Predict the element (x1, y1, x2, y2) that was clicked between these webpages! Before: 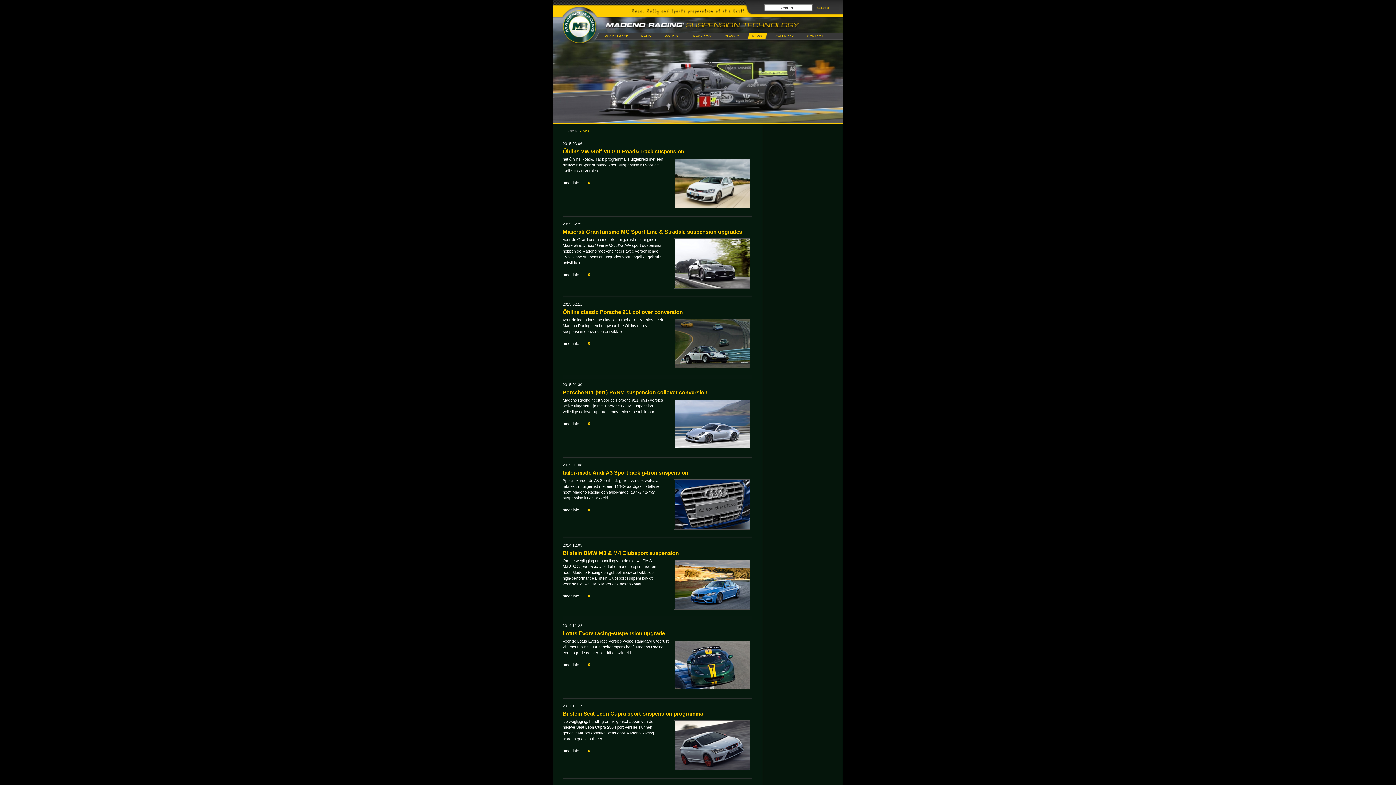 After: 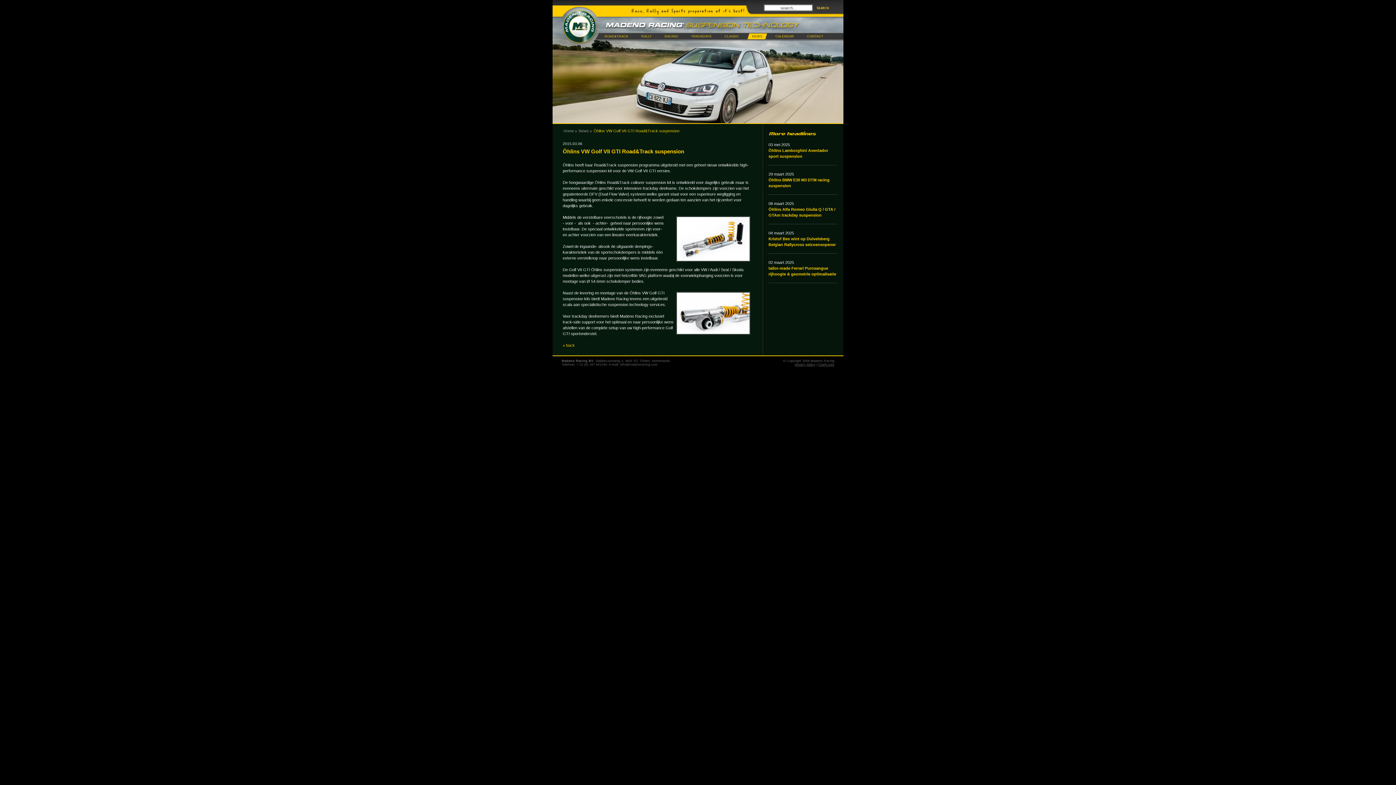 Action: label: » bbox: (585, 179, 590, 186)